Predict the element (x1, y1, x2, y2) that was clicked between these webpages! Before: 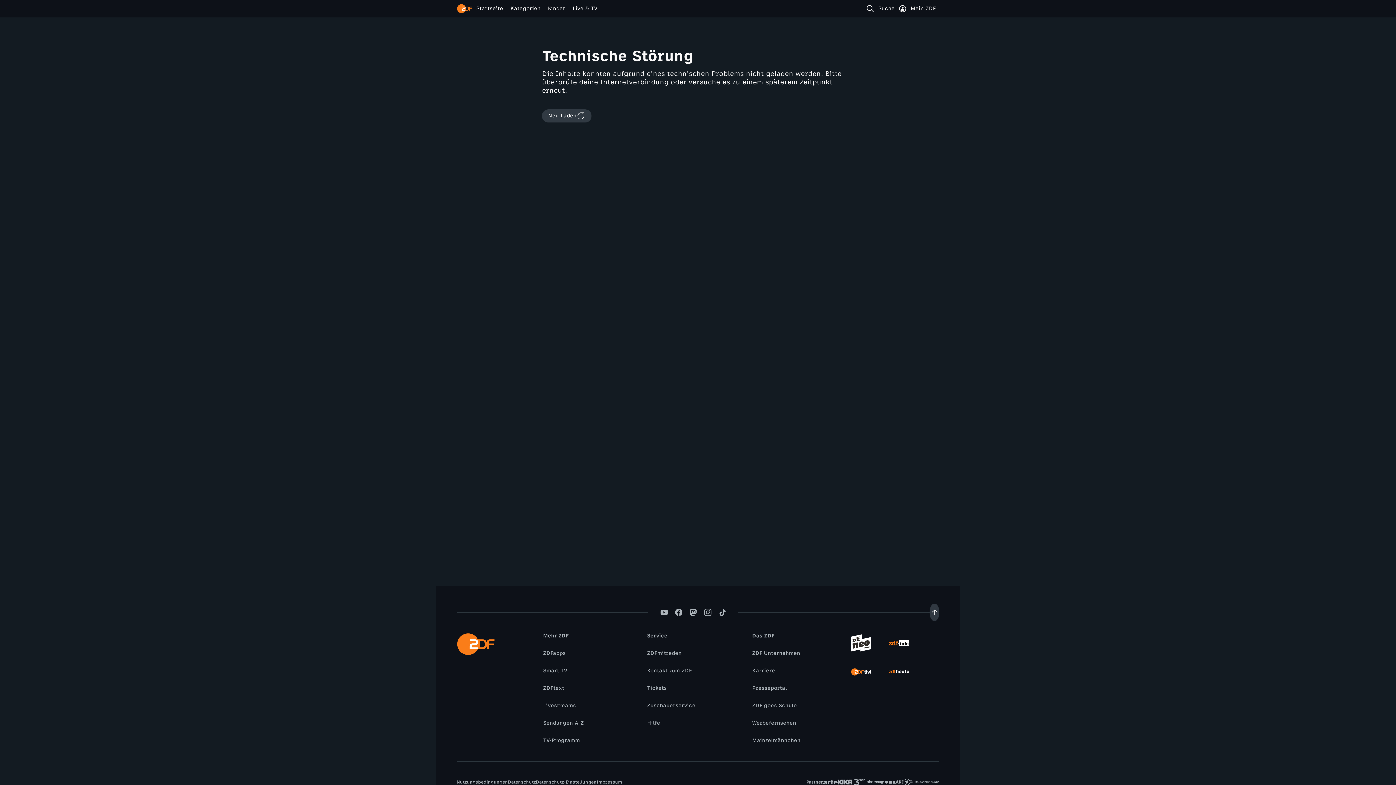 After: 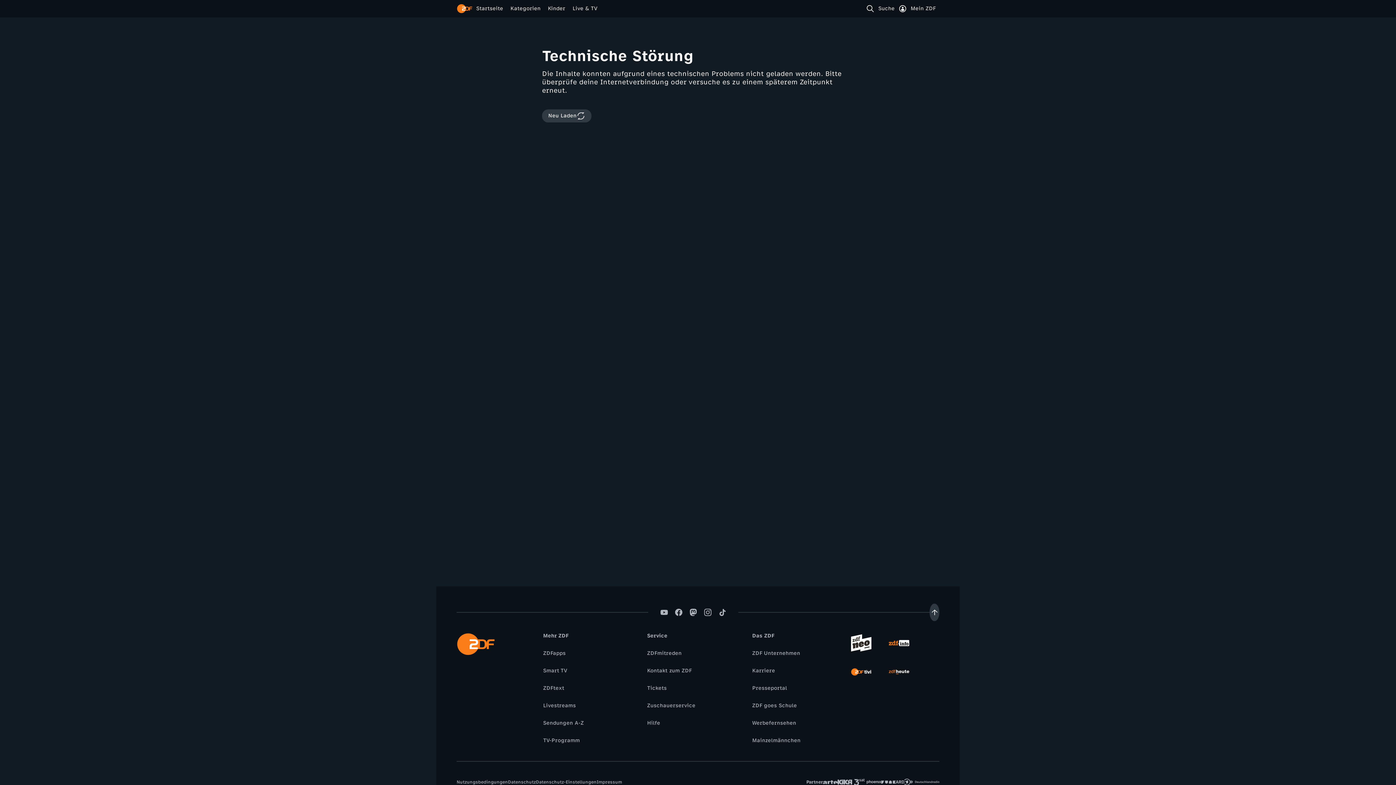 Action: bbox: (539, 719, 587, 727) label: Sendungen A-Z